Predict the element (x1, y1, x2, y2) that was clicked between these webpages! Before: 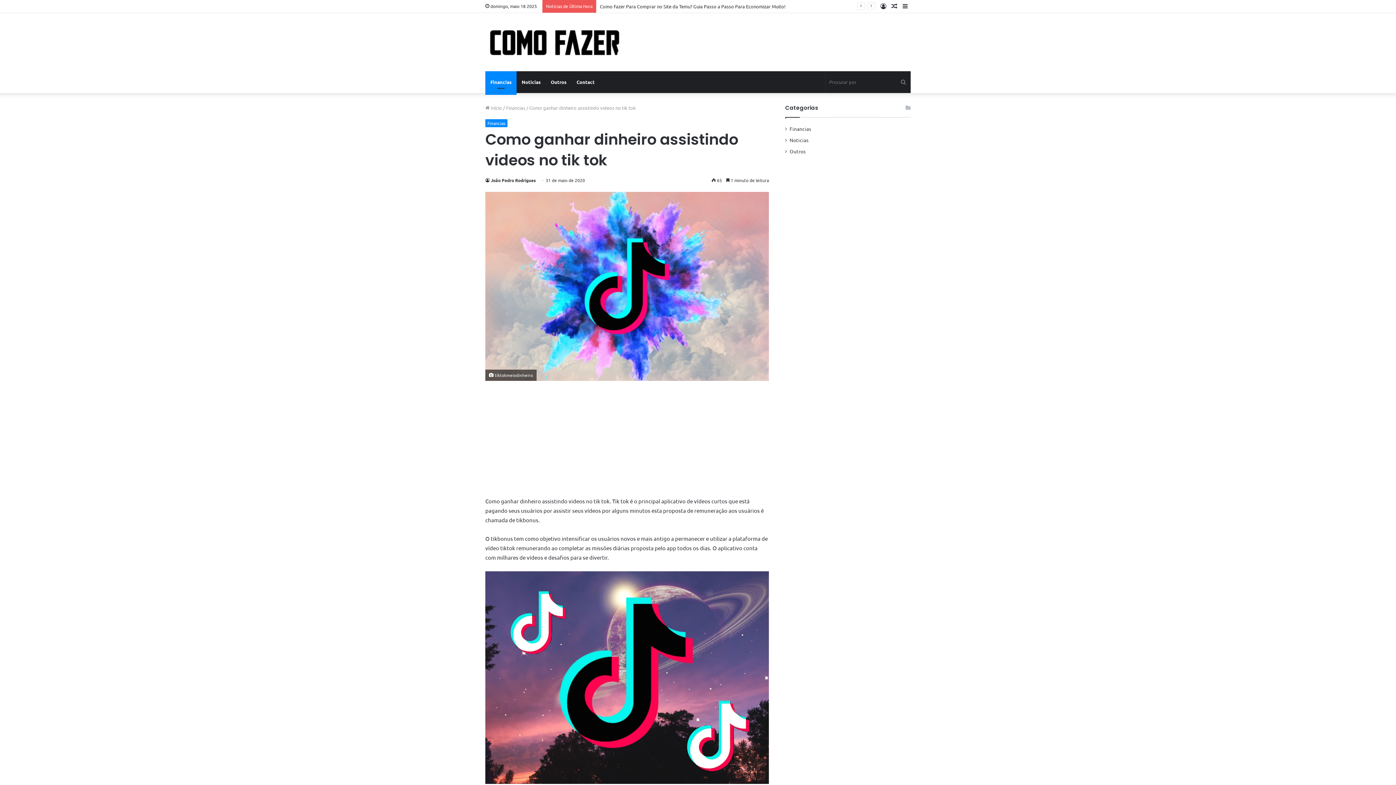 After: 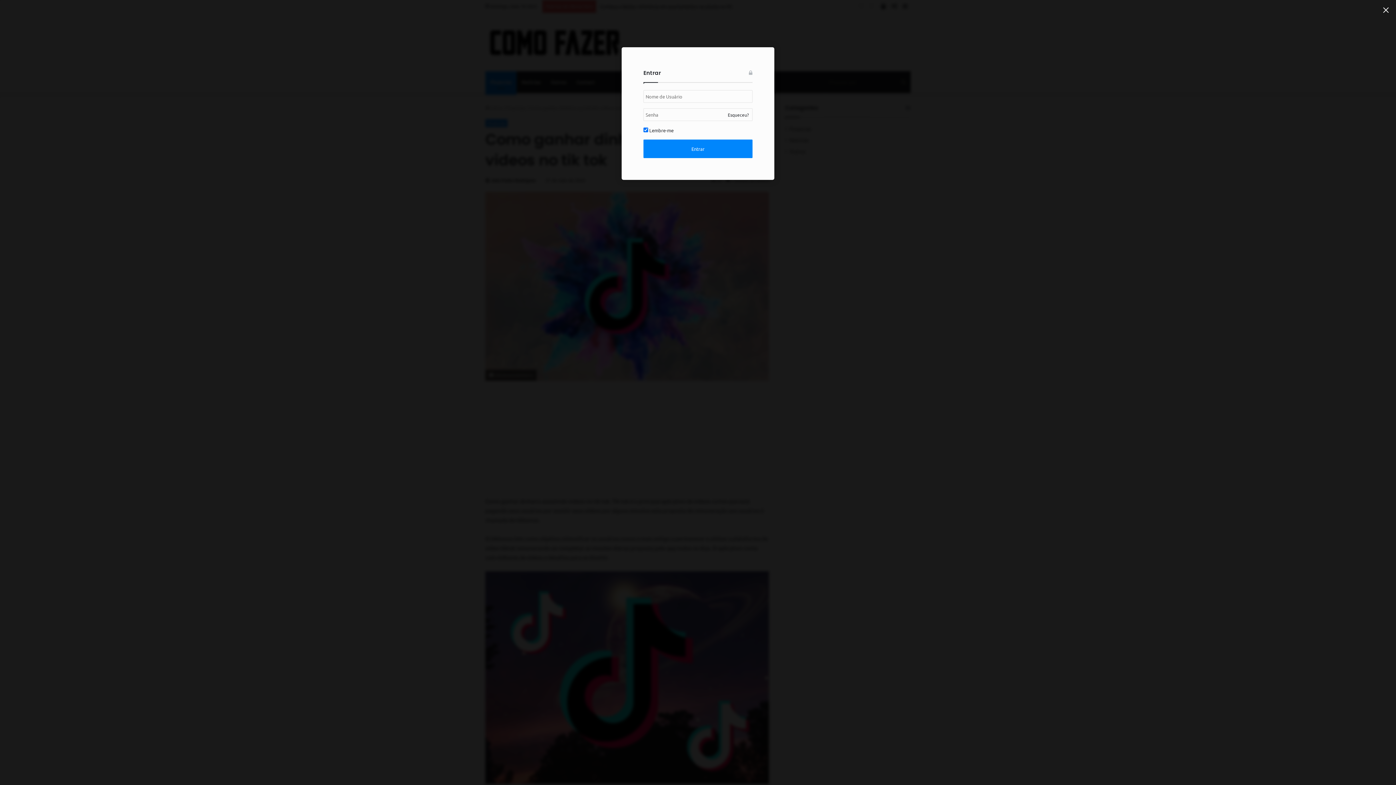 Action: bbox: (878, 0, 889, 12) label: Entrar